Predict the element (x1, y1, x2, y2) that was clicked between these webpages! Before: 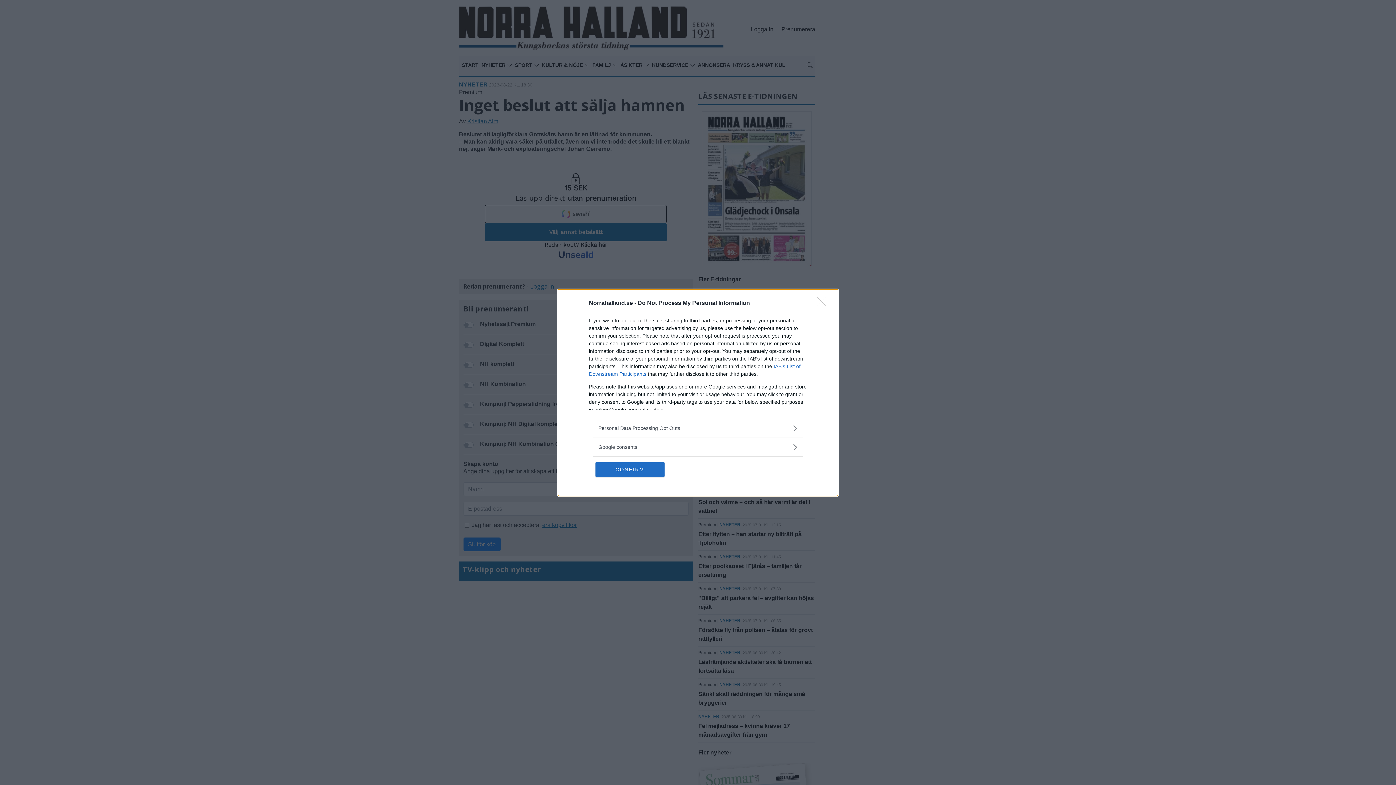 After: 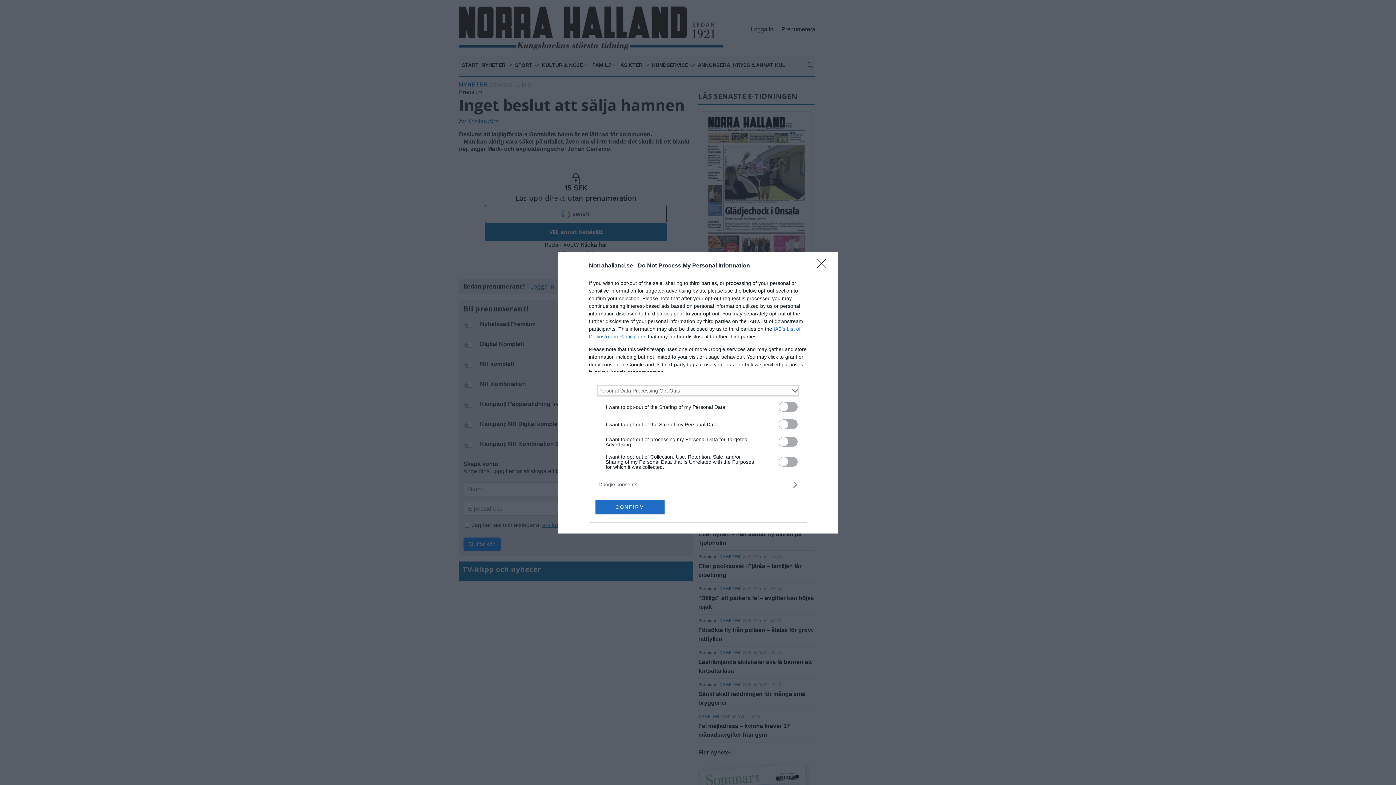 Action: bbox: (598, 424, 797, 432) label: Opt-Outs